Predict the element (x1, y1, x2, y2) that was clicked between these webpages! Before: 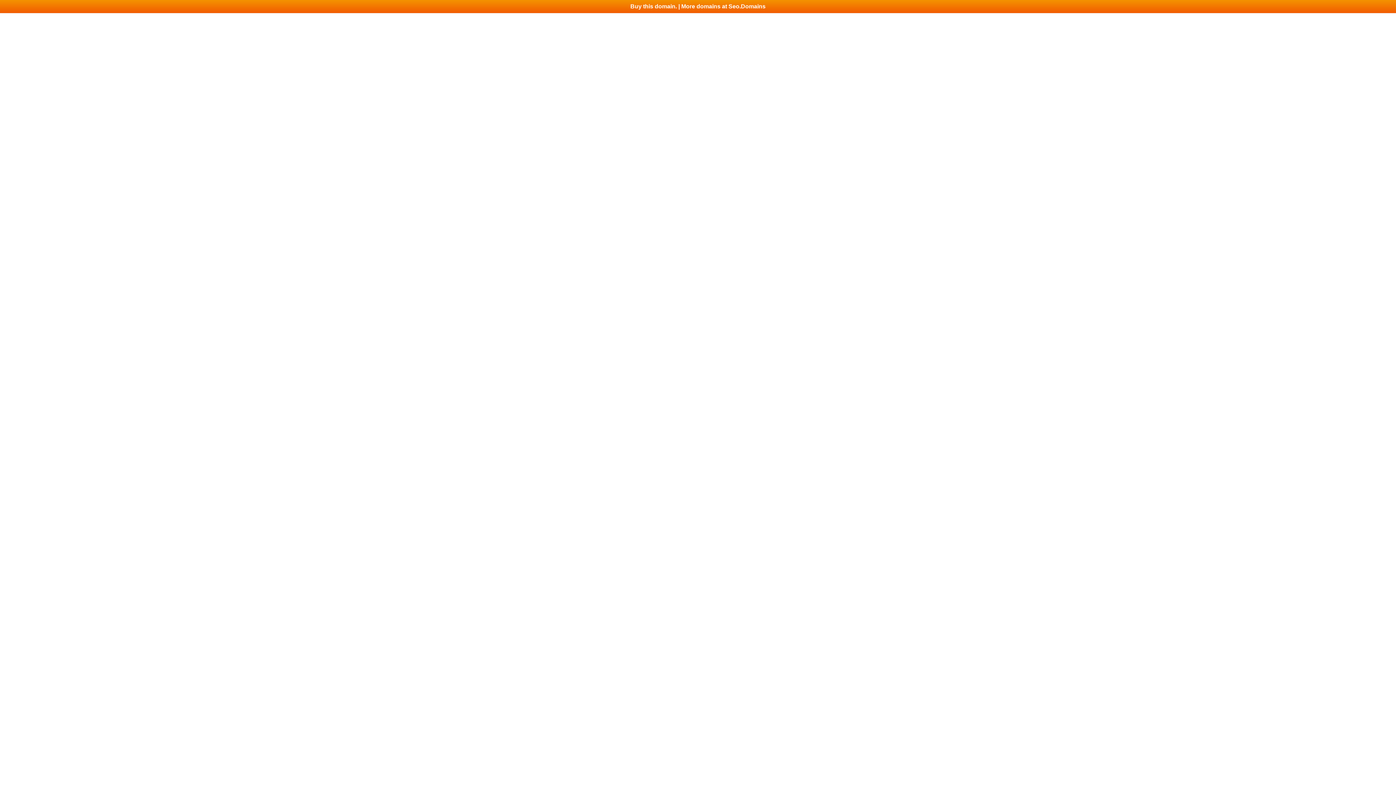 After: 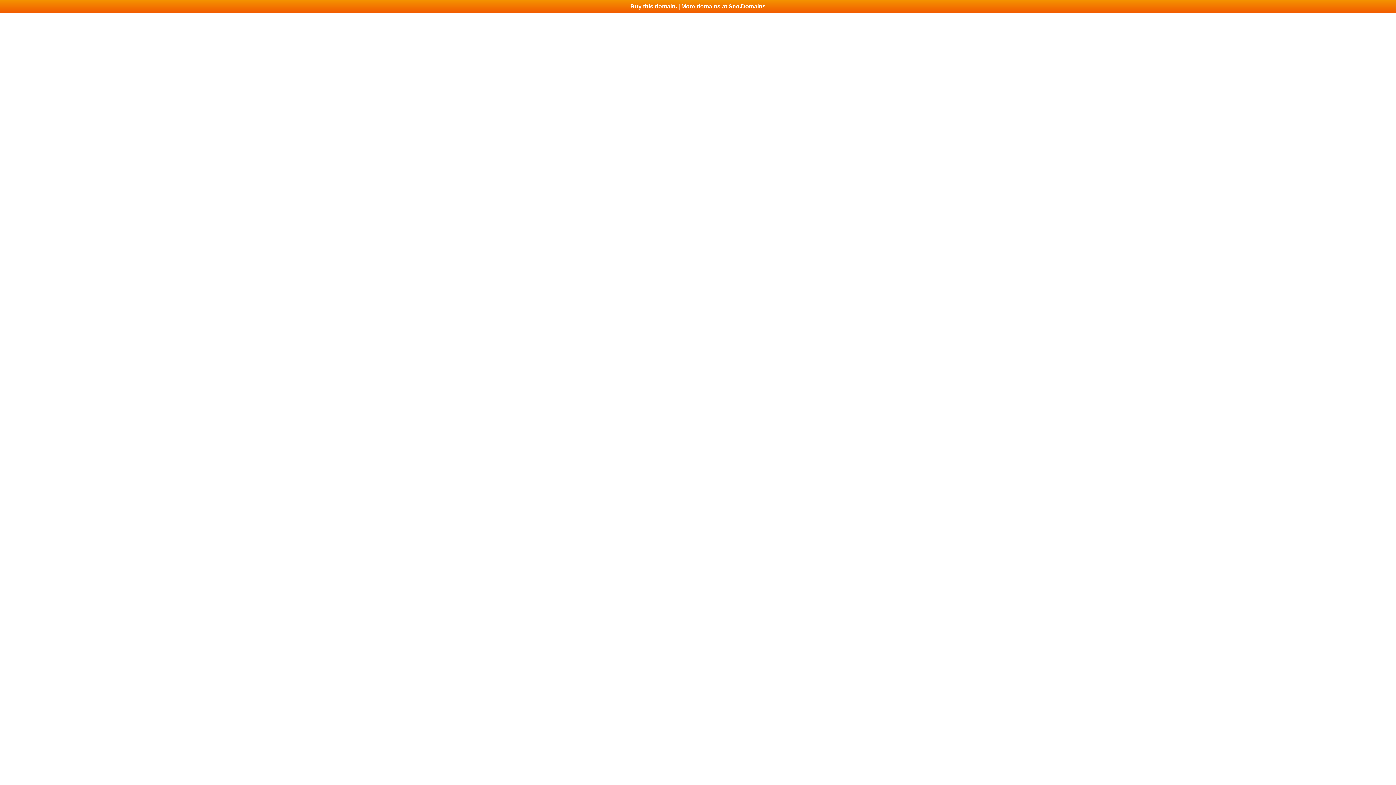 Action: label: Buy this domain. | More domains at Seo.Domains bbox: (0, 0, 1396, 13)